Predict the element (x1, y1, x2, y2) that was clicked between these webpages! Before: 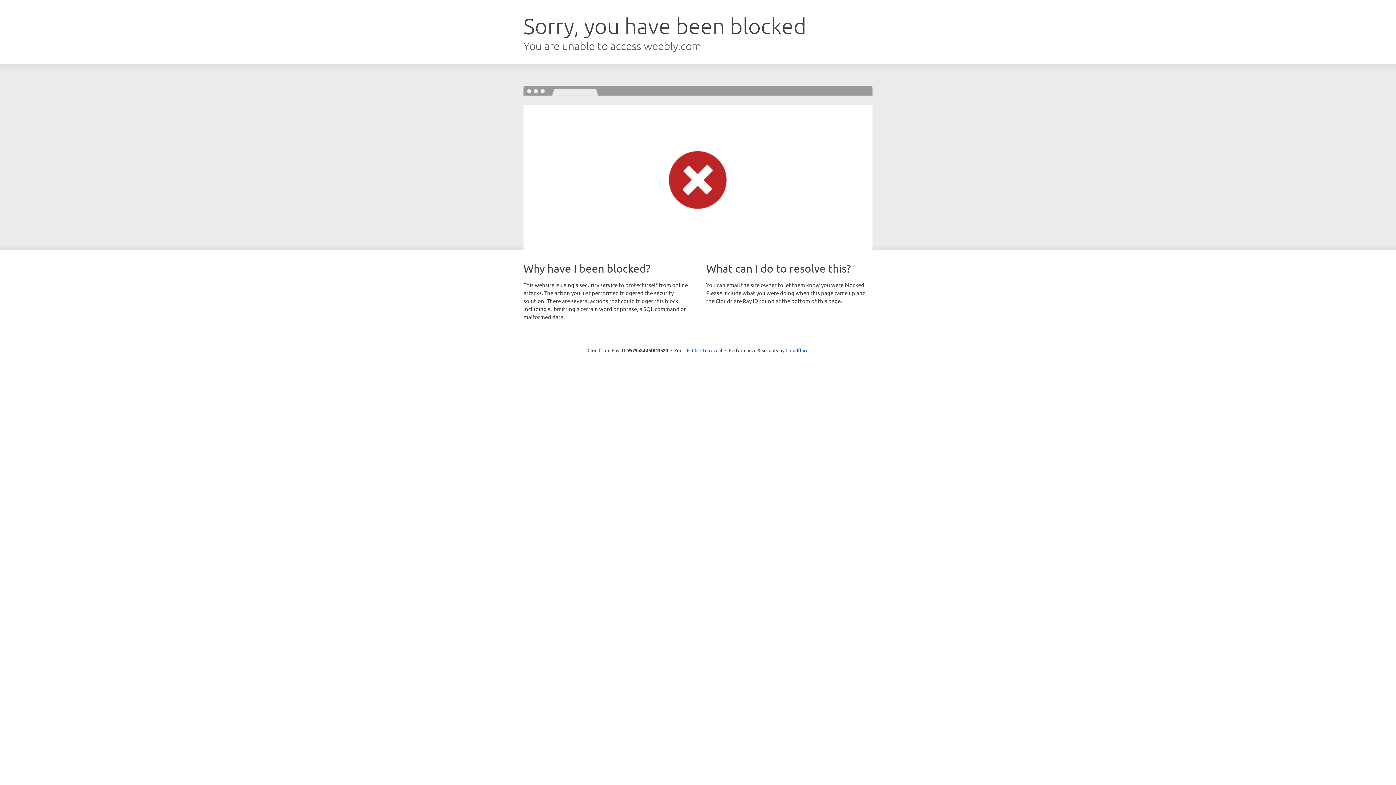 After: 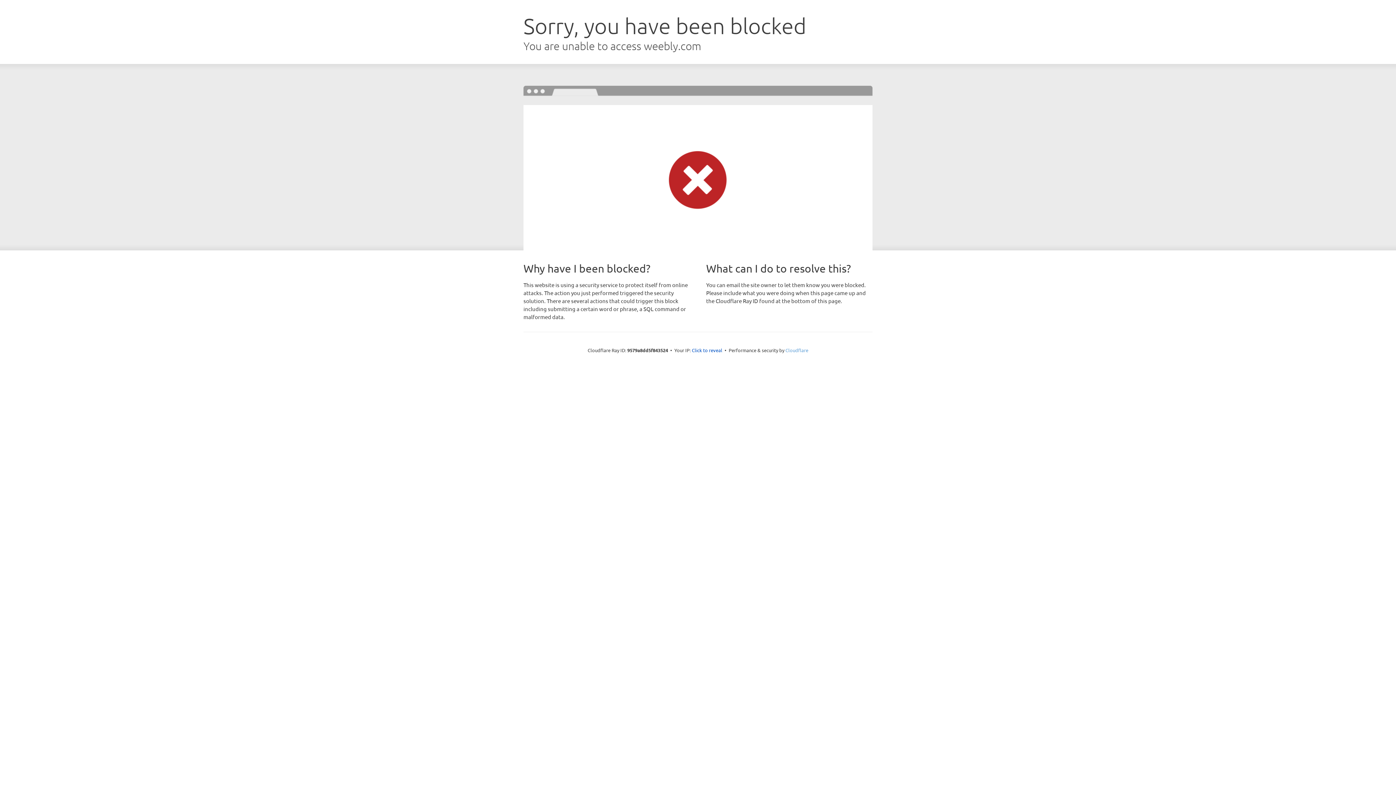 Action: label: Cloudflare bbox: (785, 347, 808, 353)